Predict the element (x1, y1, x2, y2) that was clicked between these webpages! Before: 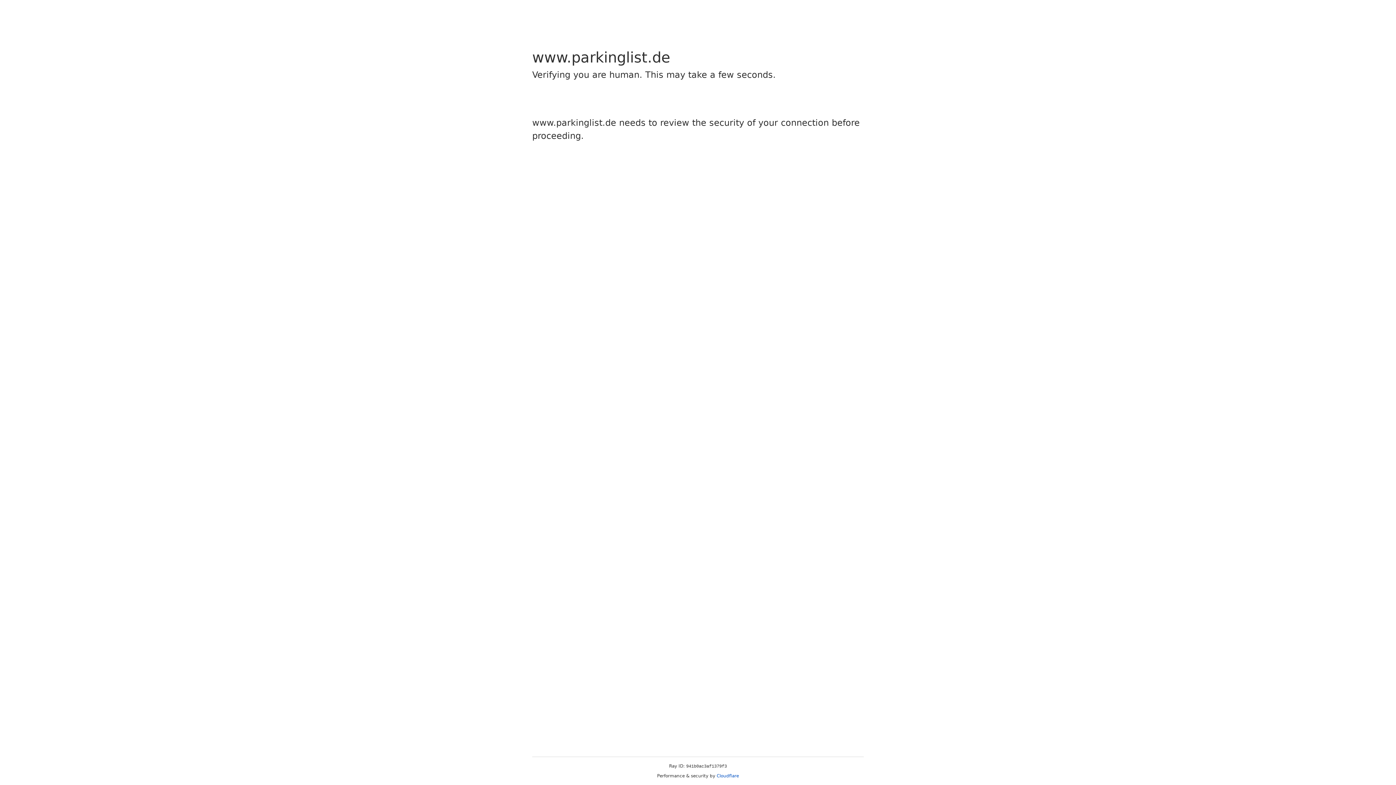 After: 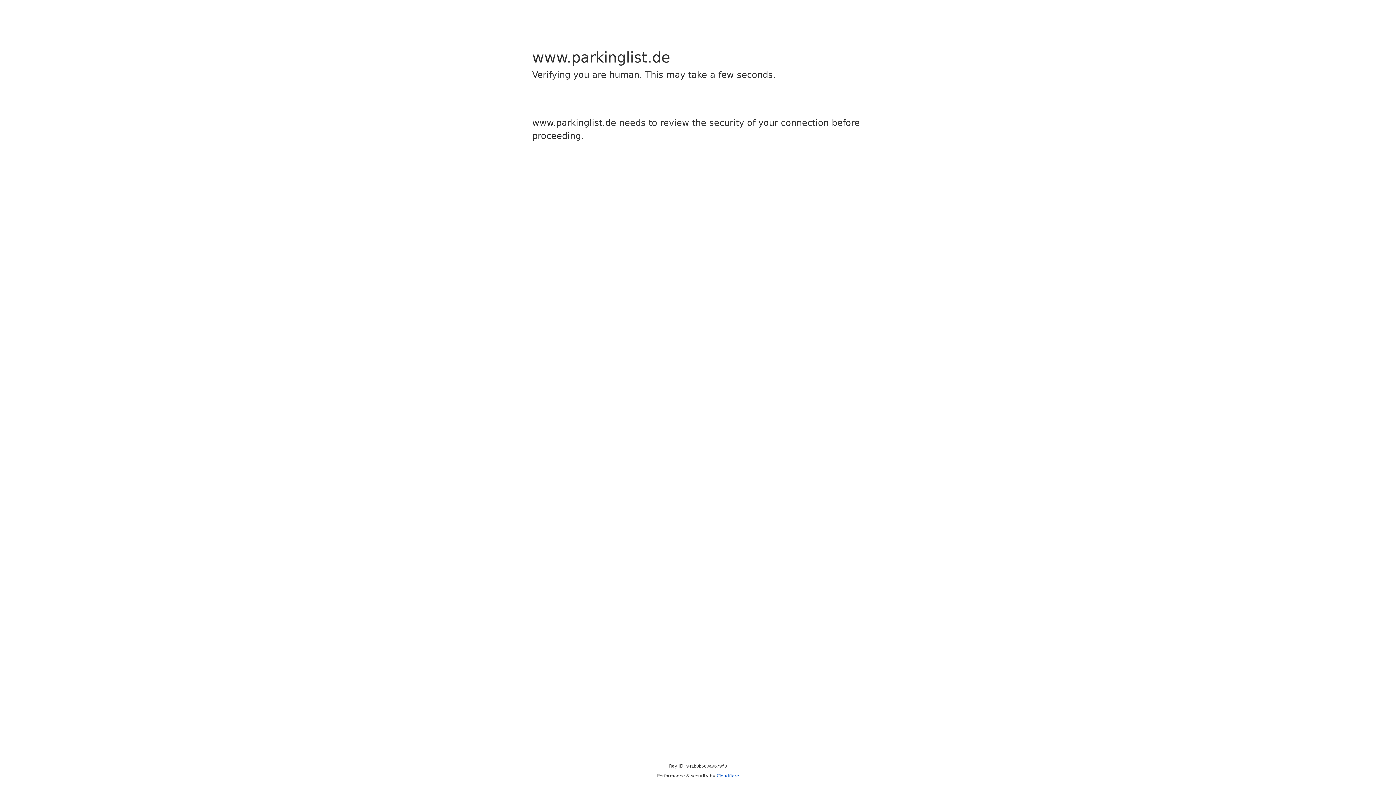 Action: label: Cloudflare bbox: (716, 773, 739, 778)